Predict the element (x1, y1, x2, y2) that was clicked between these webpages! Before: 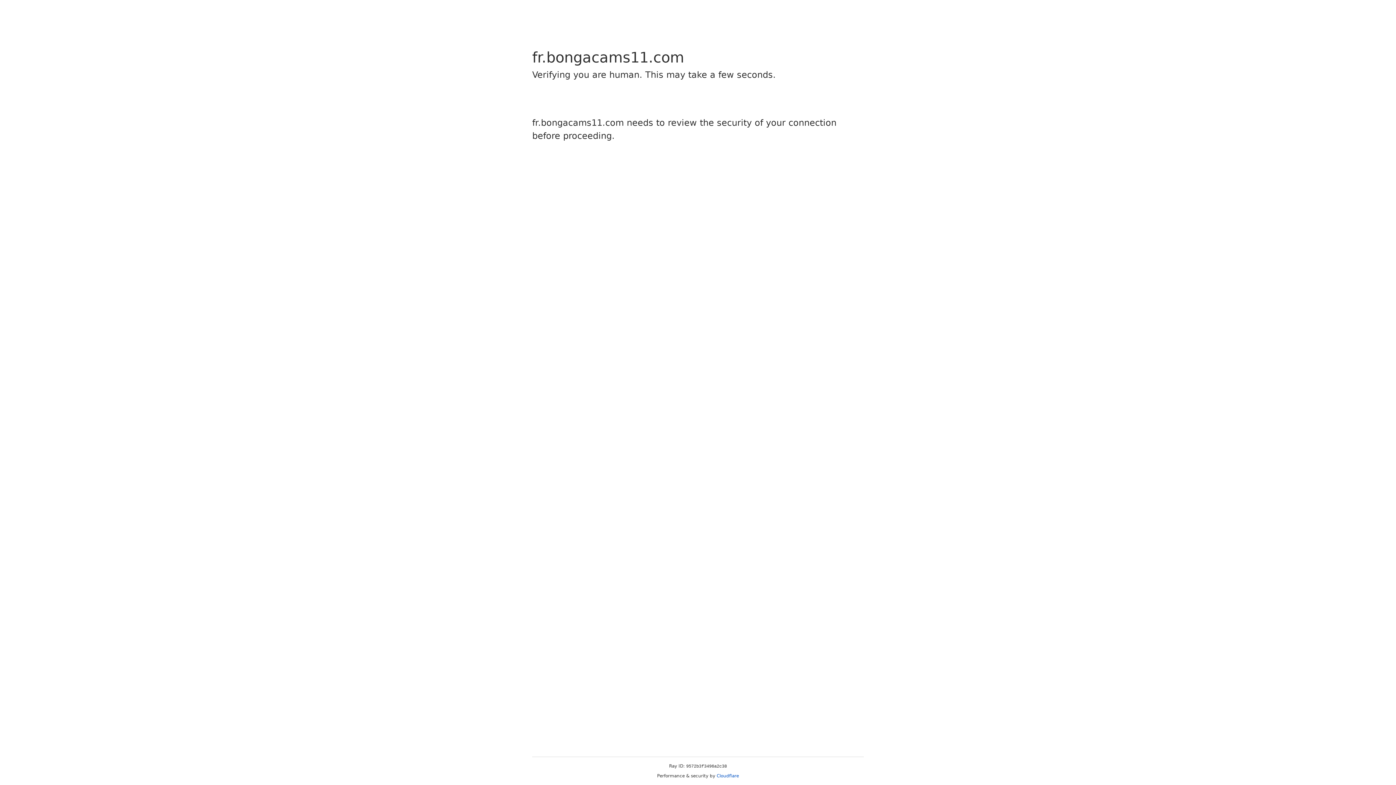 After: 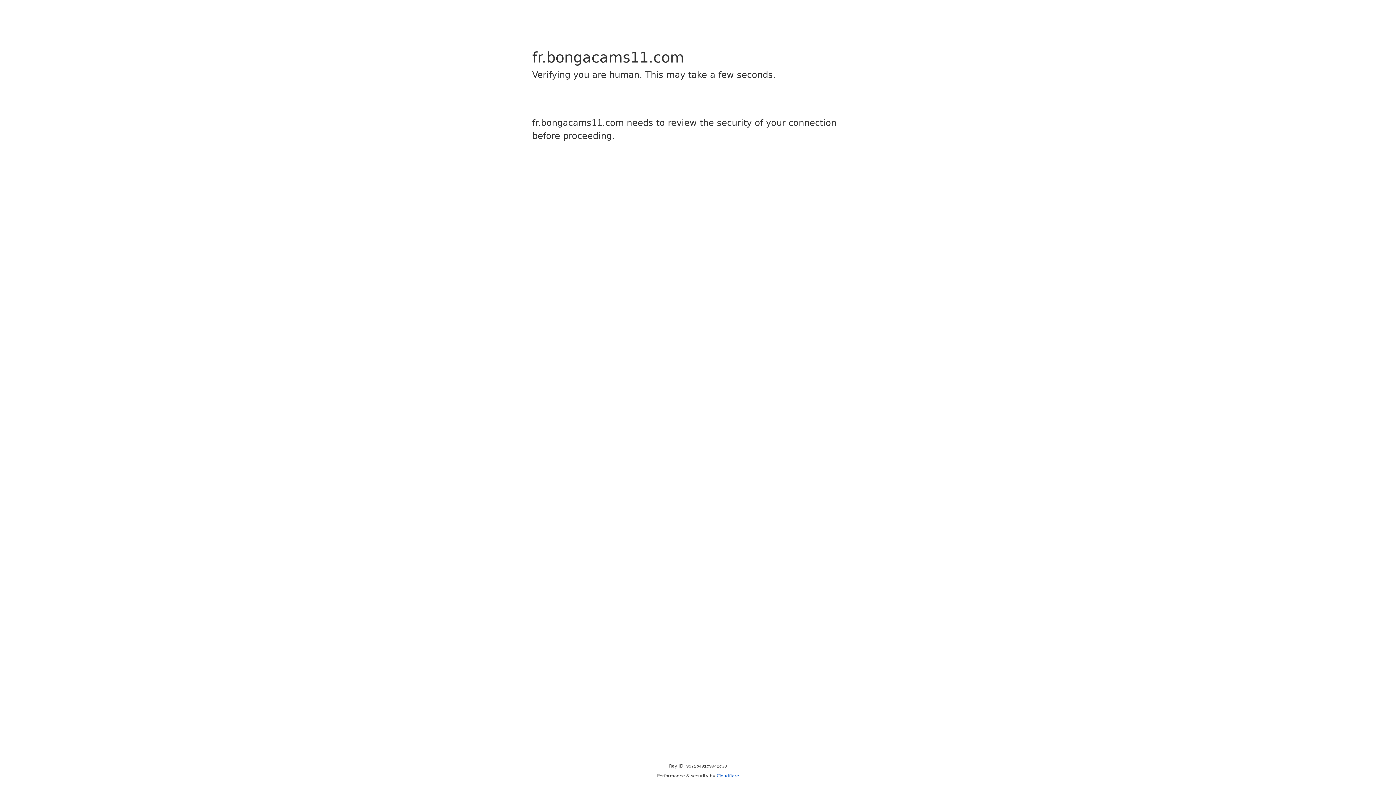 Action: bbox: (716, 773, 739, 778) label: Cloudflare